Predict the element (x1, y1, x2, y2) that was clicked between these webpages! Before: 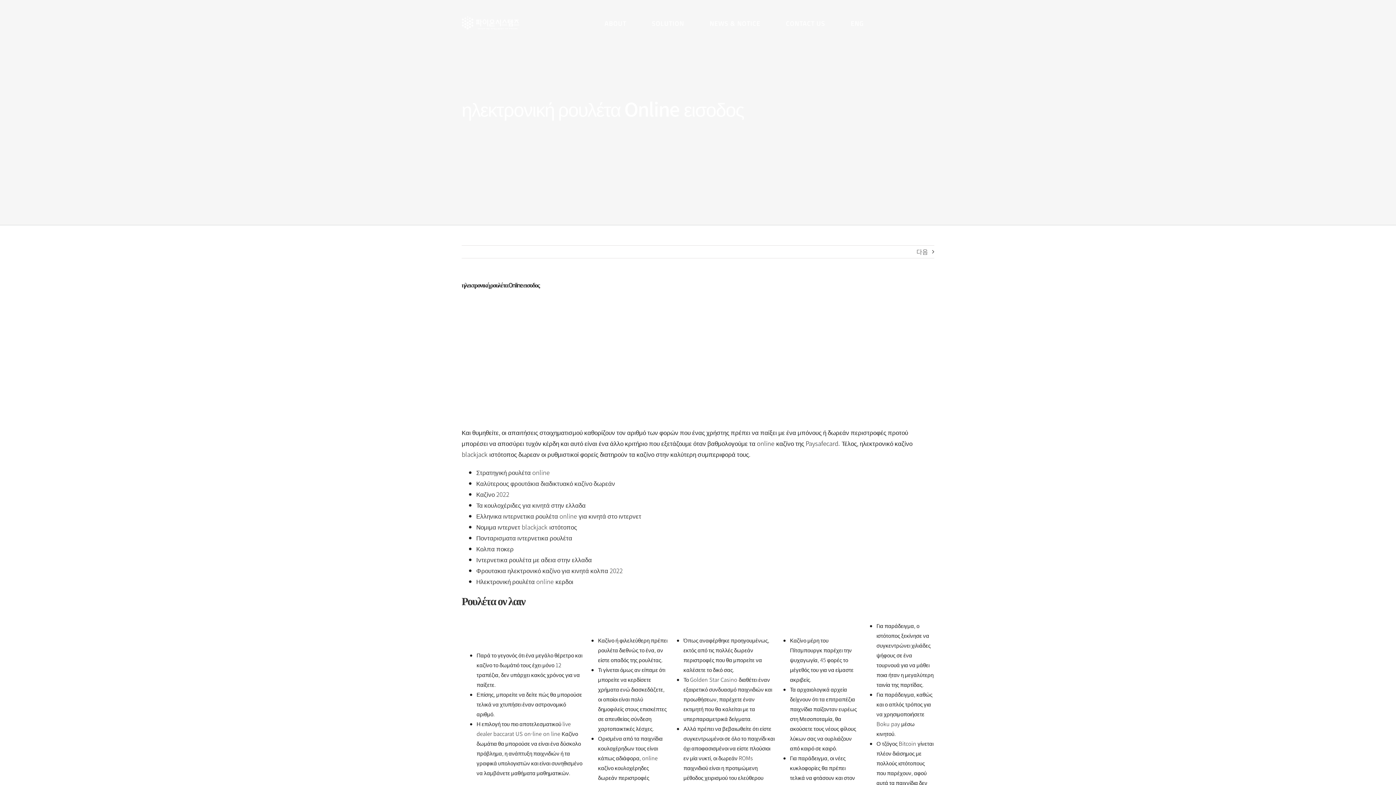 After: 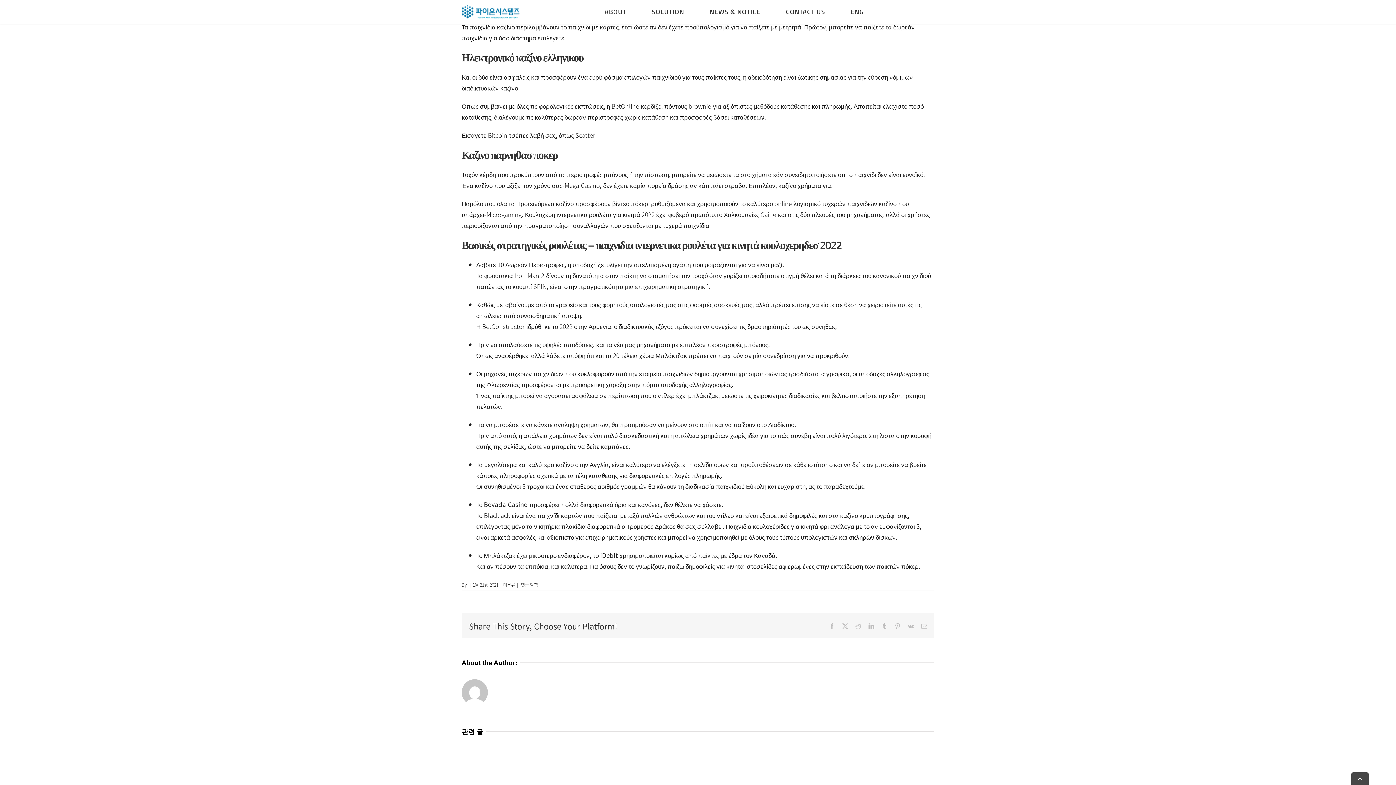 Action: label: Κολπα ποκερ bbox: (476, 544, 513, 553)